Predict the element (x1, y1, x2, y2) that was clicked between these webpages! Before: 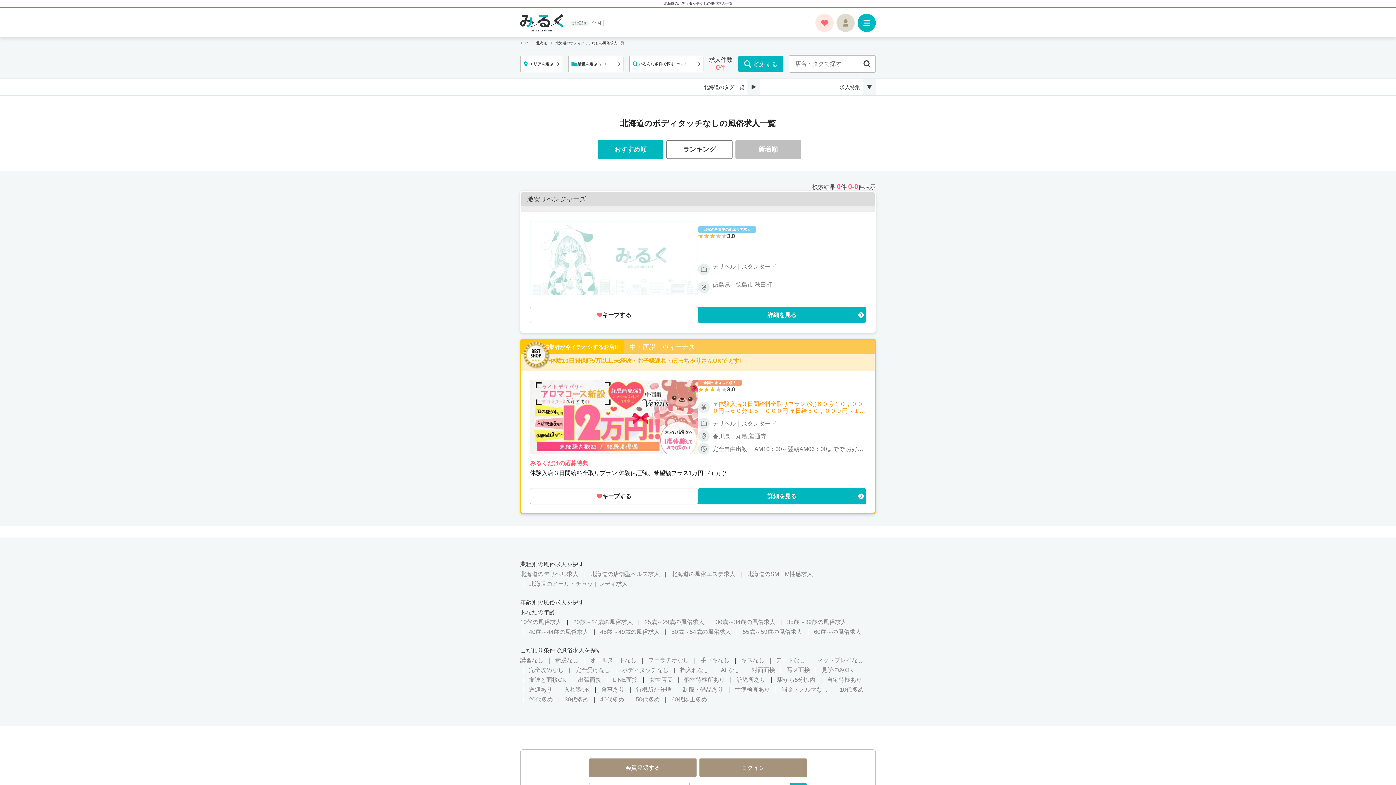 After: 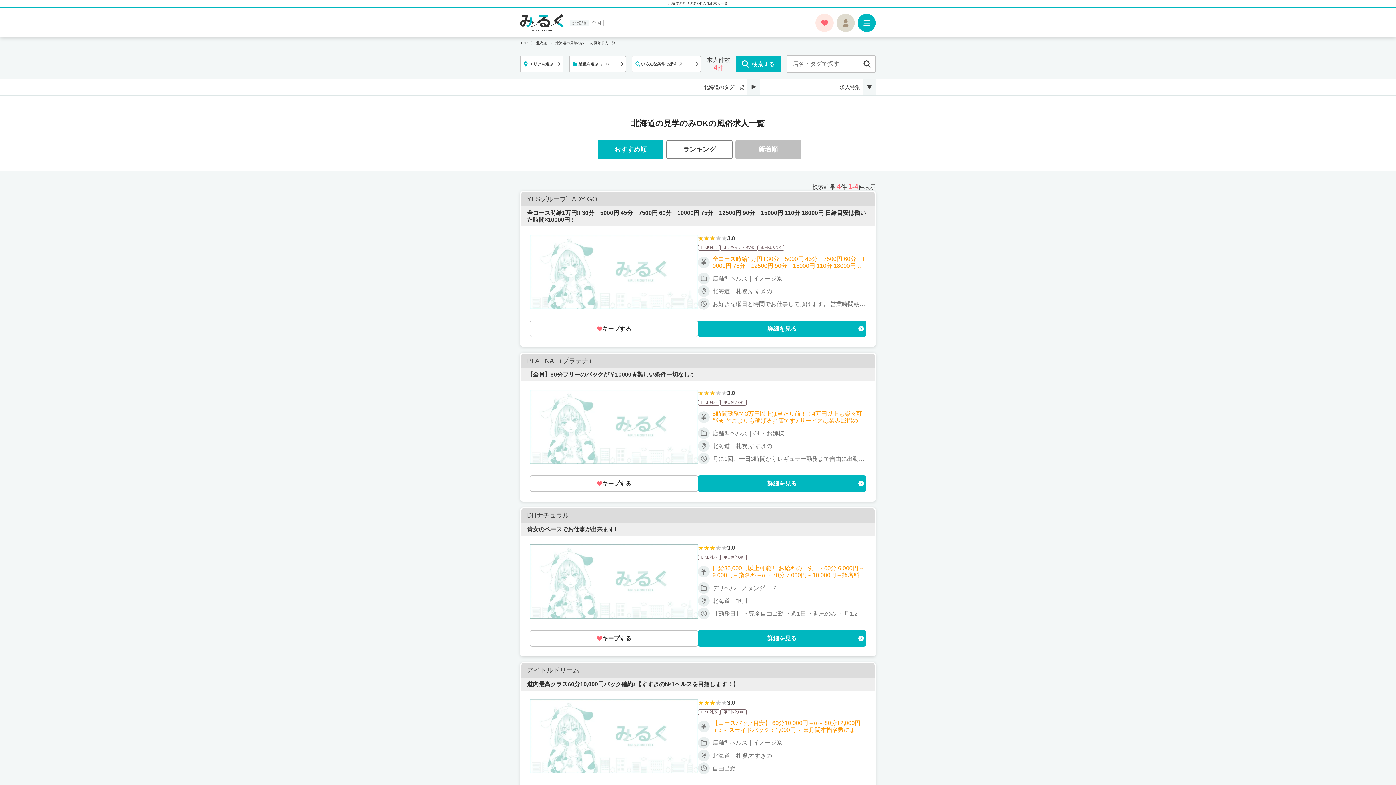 Action: bbox: (813, 666, 853, 673) label: 見学のみOK